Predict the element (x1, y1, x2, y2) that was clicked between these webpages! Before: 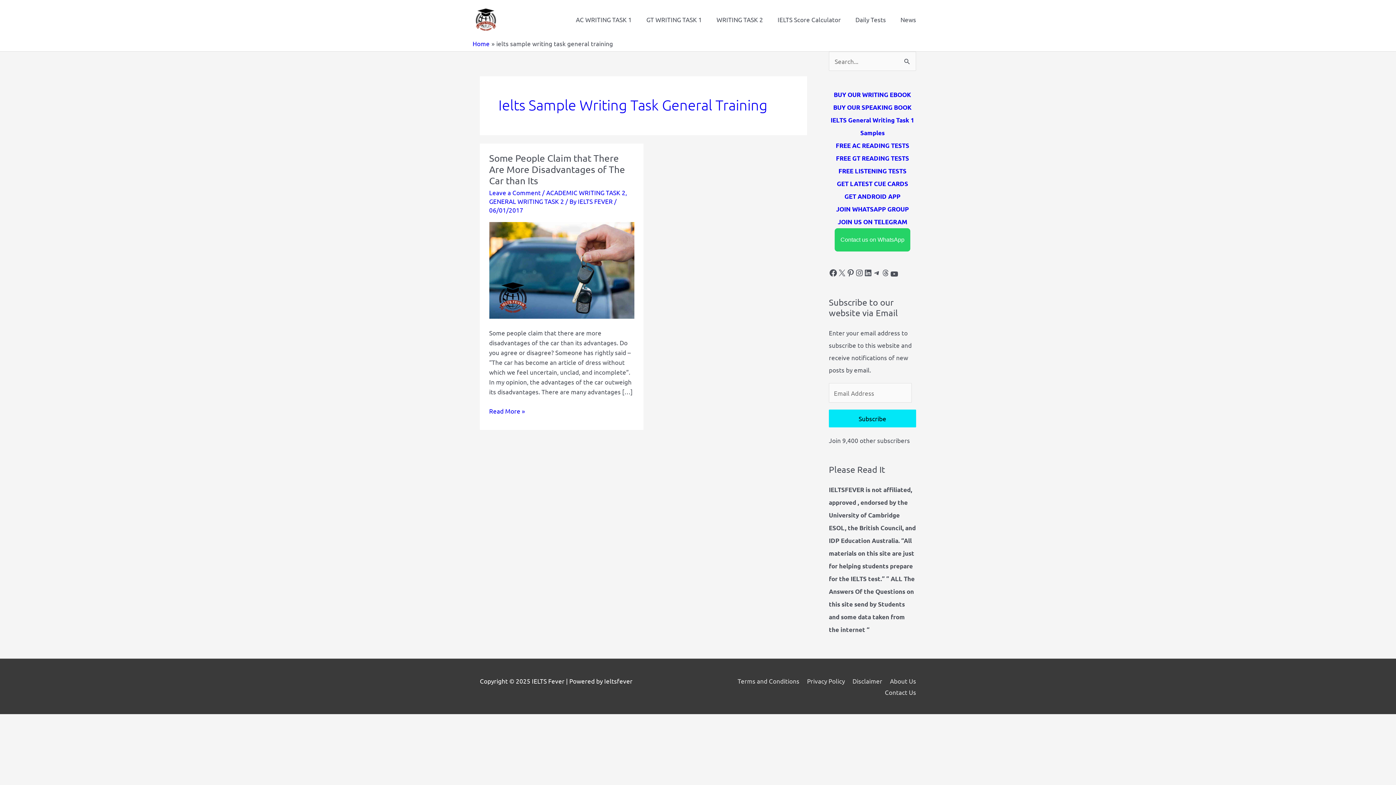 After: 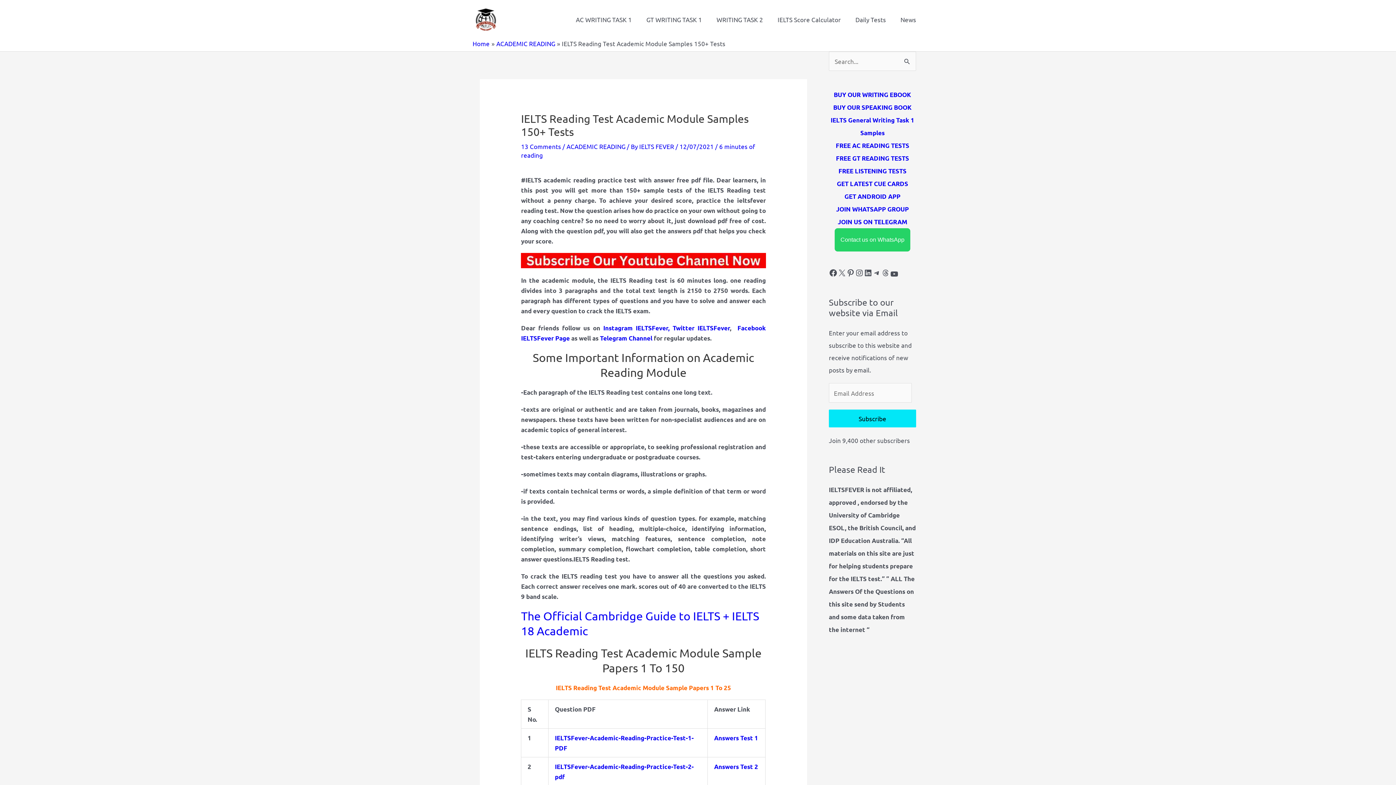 Action: bbox: (836, 141, 909, 149) label: FREE AC READING TESTS